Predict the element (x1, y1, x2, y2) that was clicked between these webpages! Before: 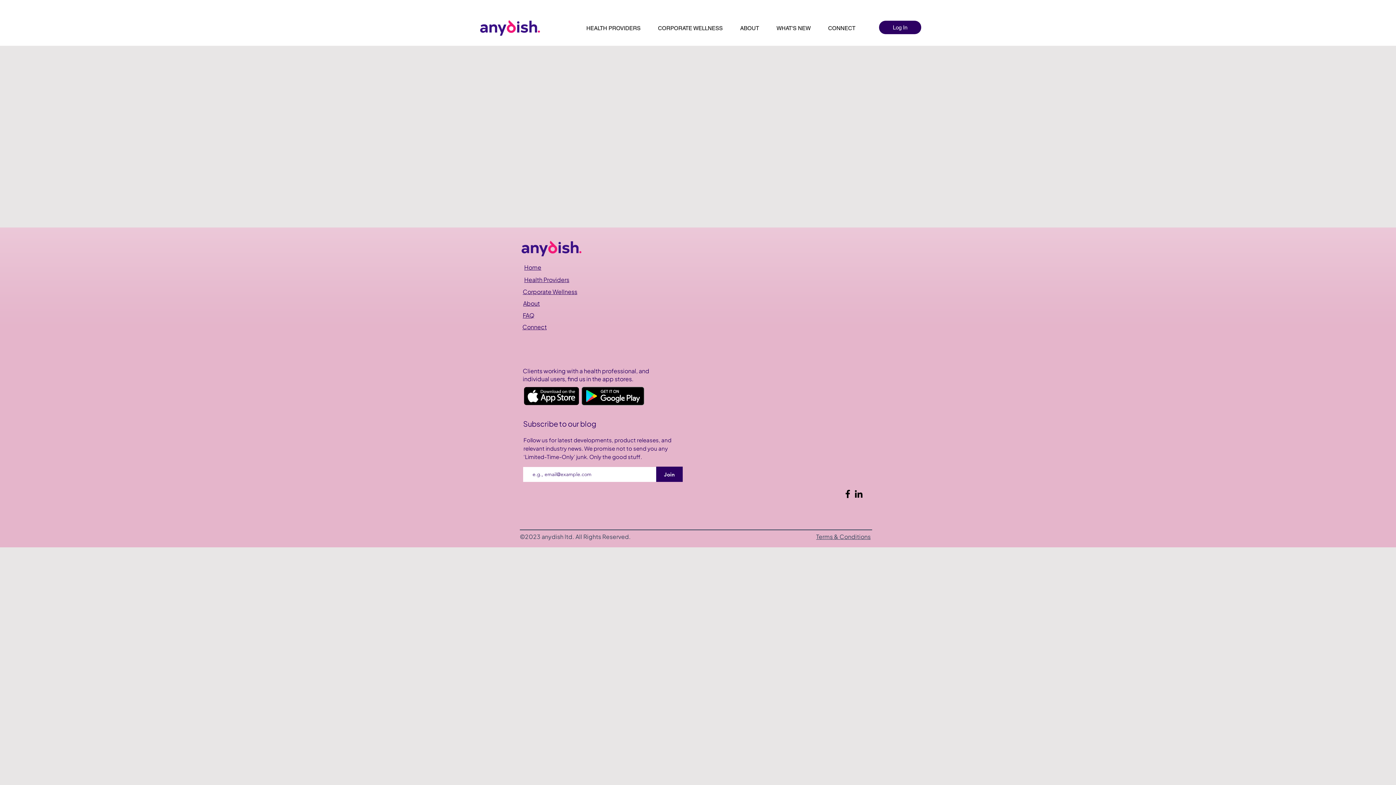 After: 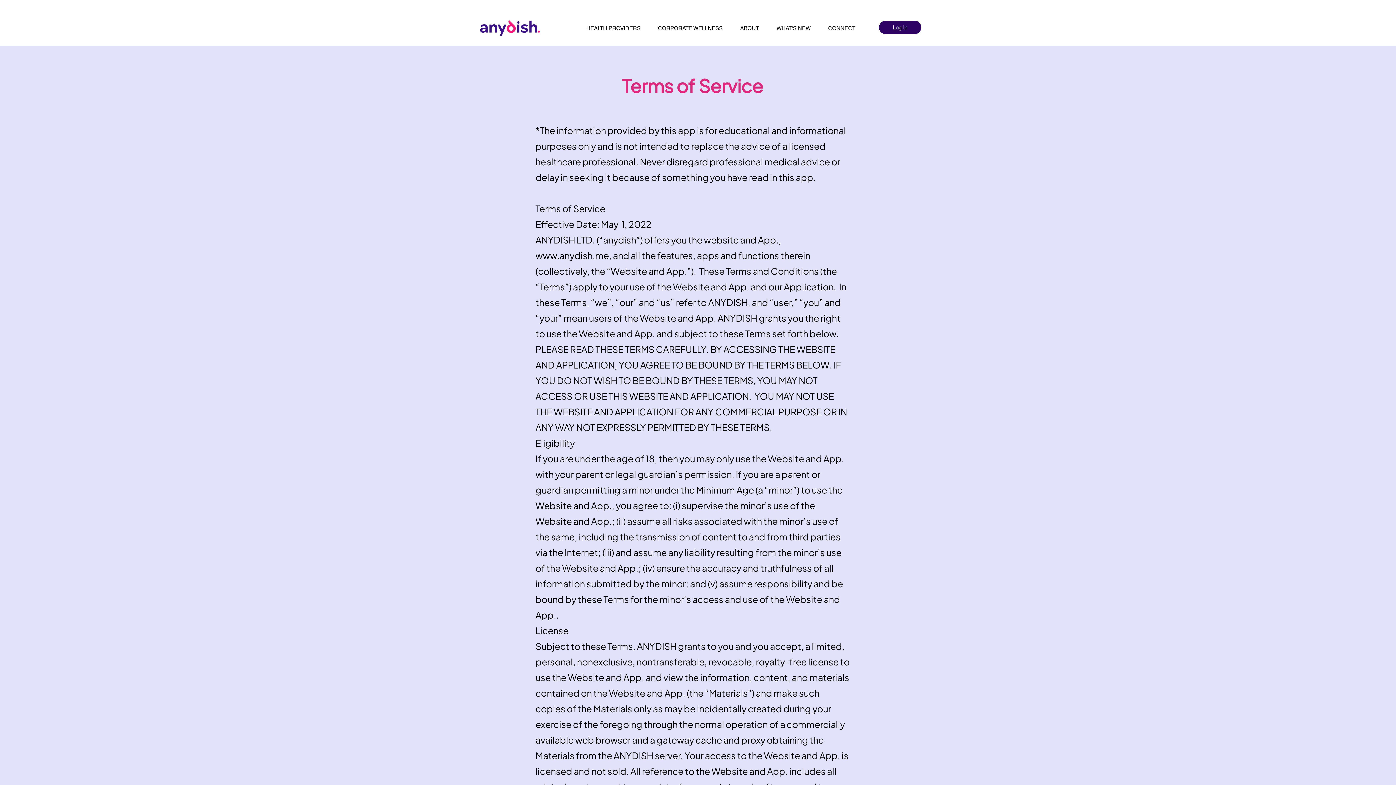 Action: label: Terms & Conditions bbox: (816, 533, 870, 540)